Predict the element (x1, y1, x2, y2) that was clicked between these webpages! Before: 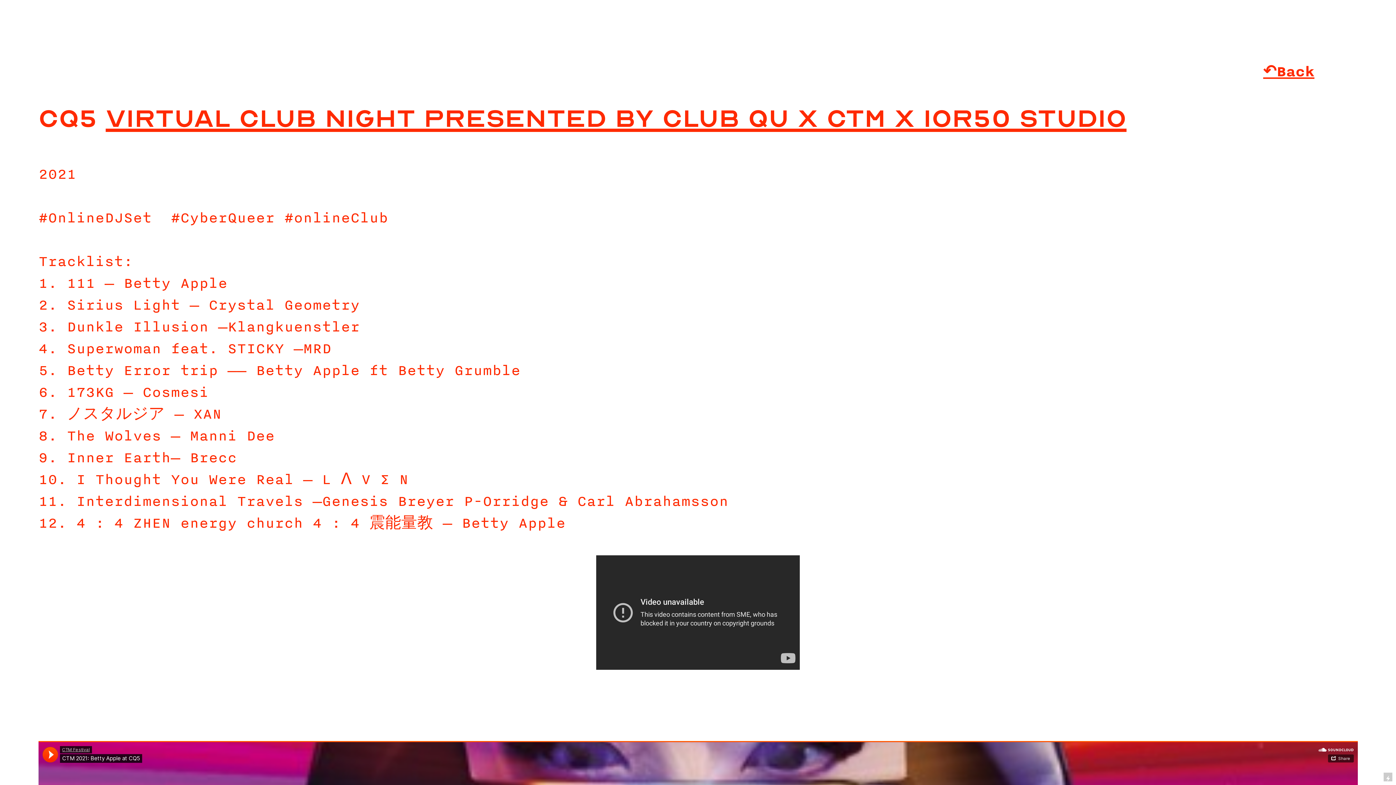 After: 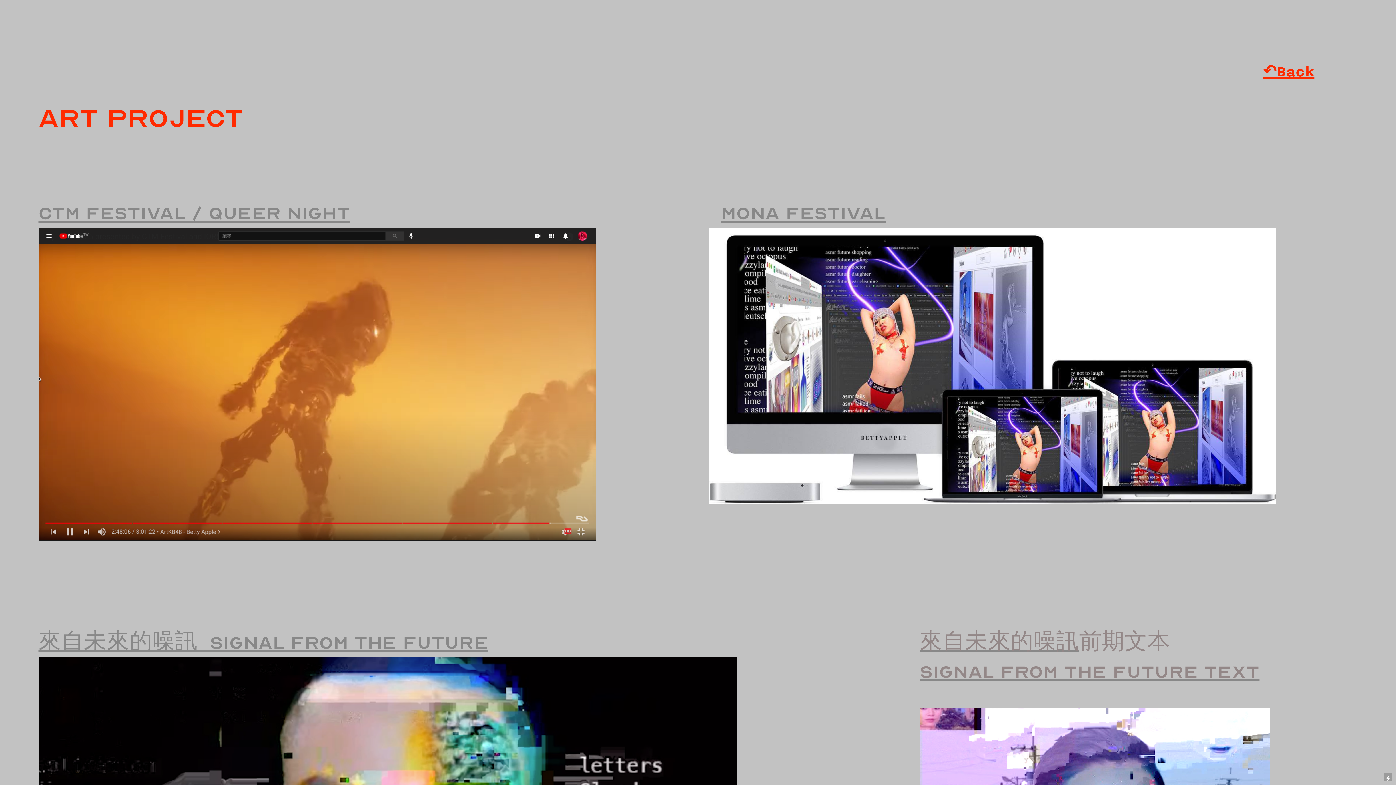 Action: bbox: (1263, 61, 1314, 80) label: ↶Back